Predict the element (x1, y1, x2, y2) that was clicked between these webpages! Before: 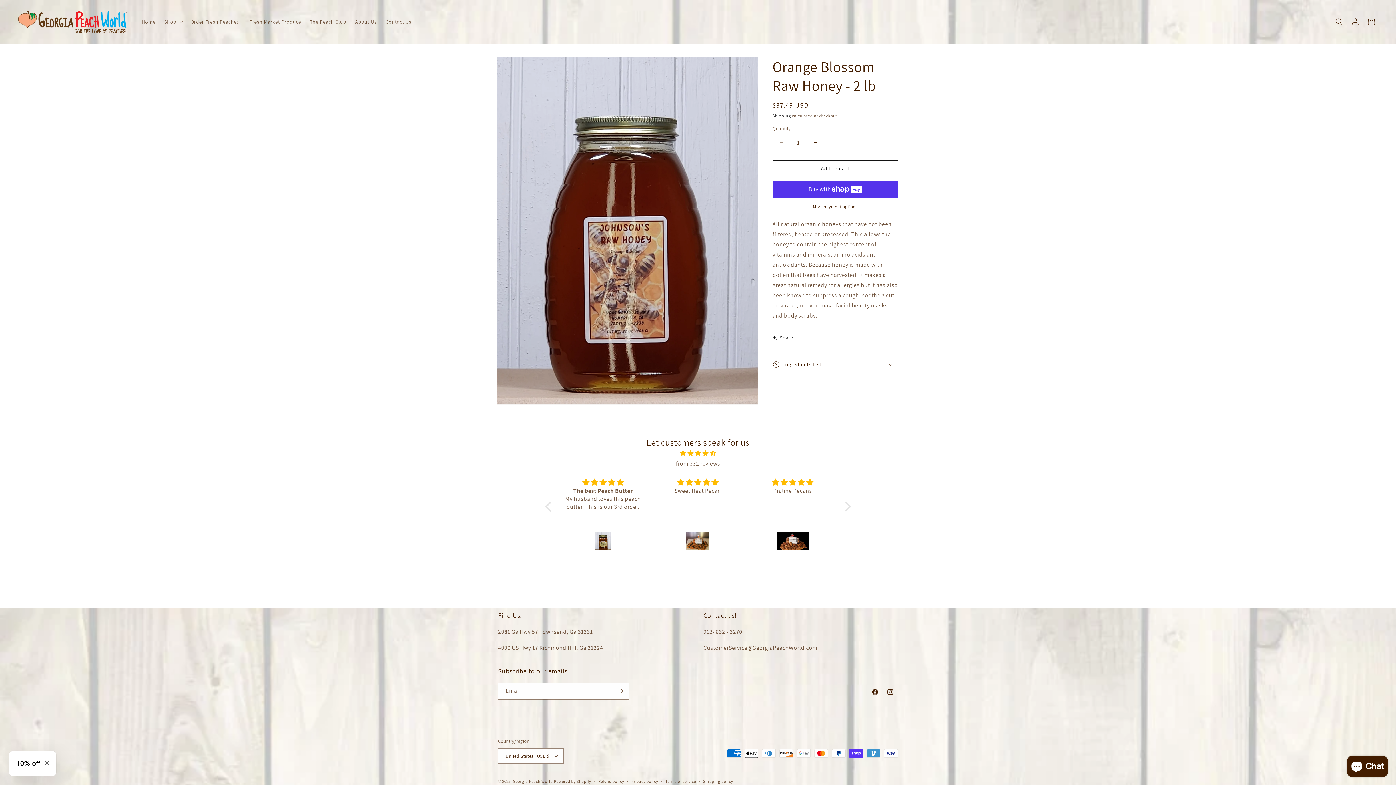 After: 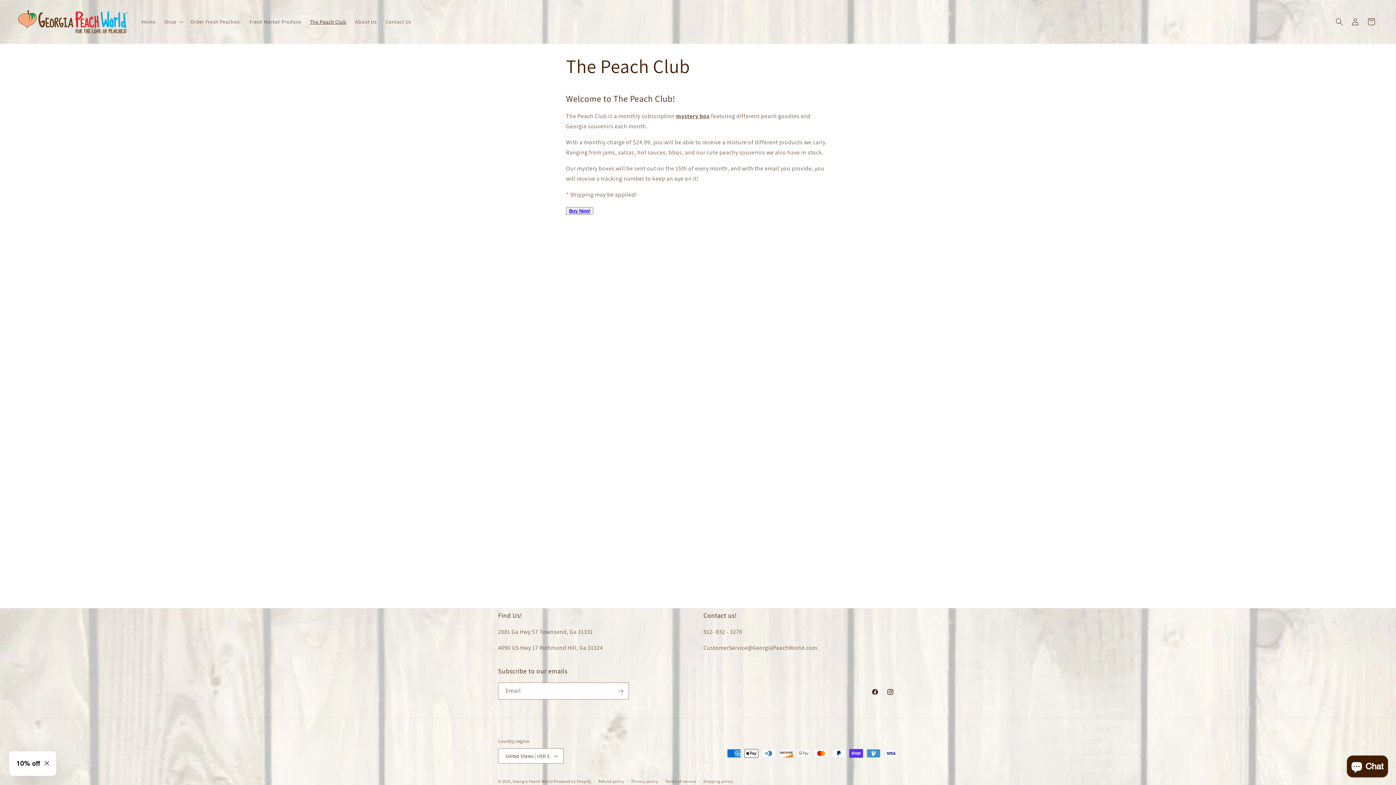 Action: label: The Peach Club bbox: (305, 14, 350, 29)